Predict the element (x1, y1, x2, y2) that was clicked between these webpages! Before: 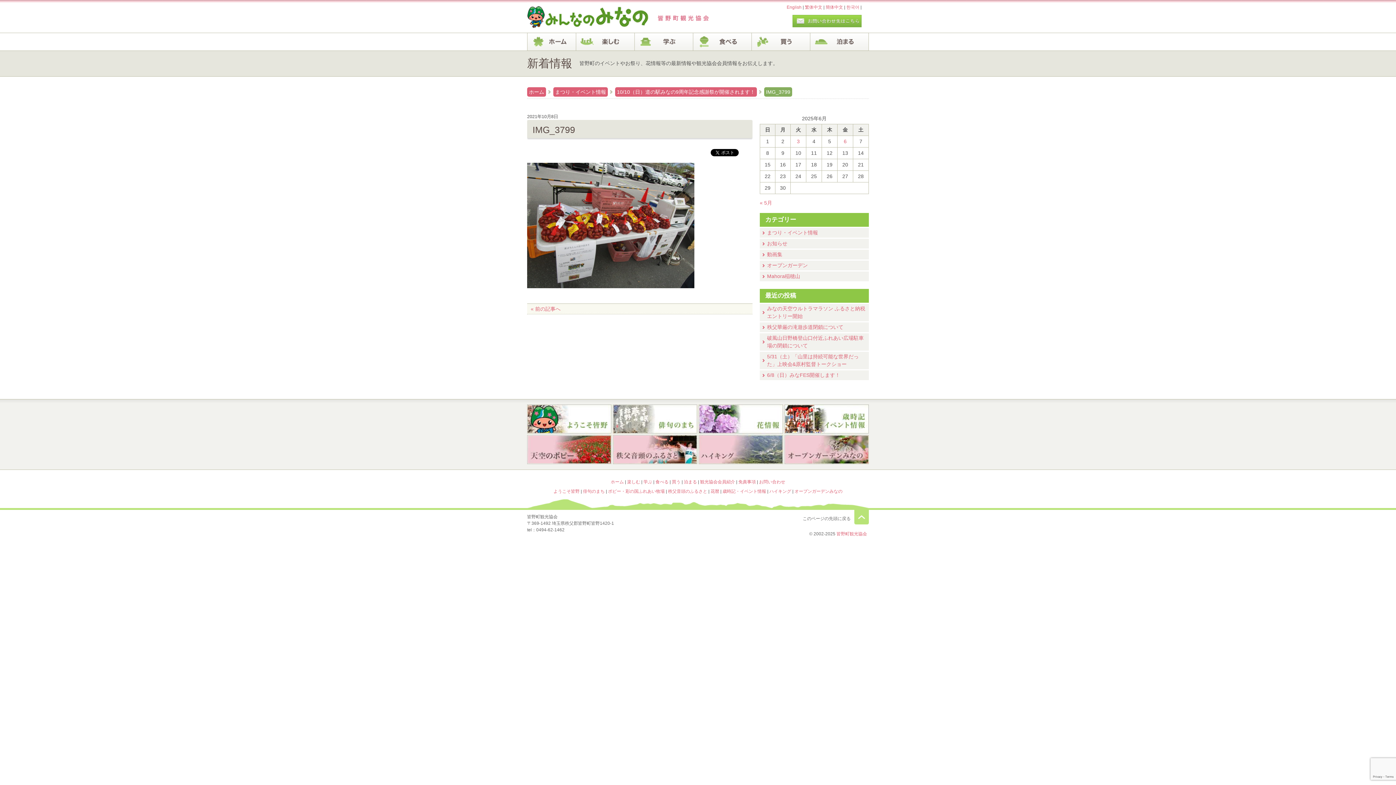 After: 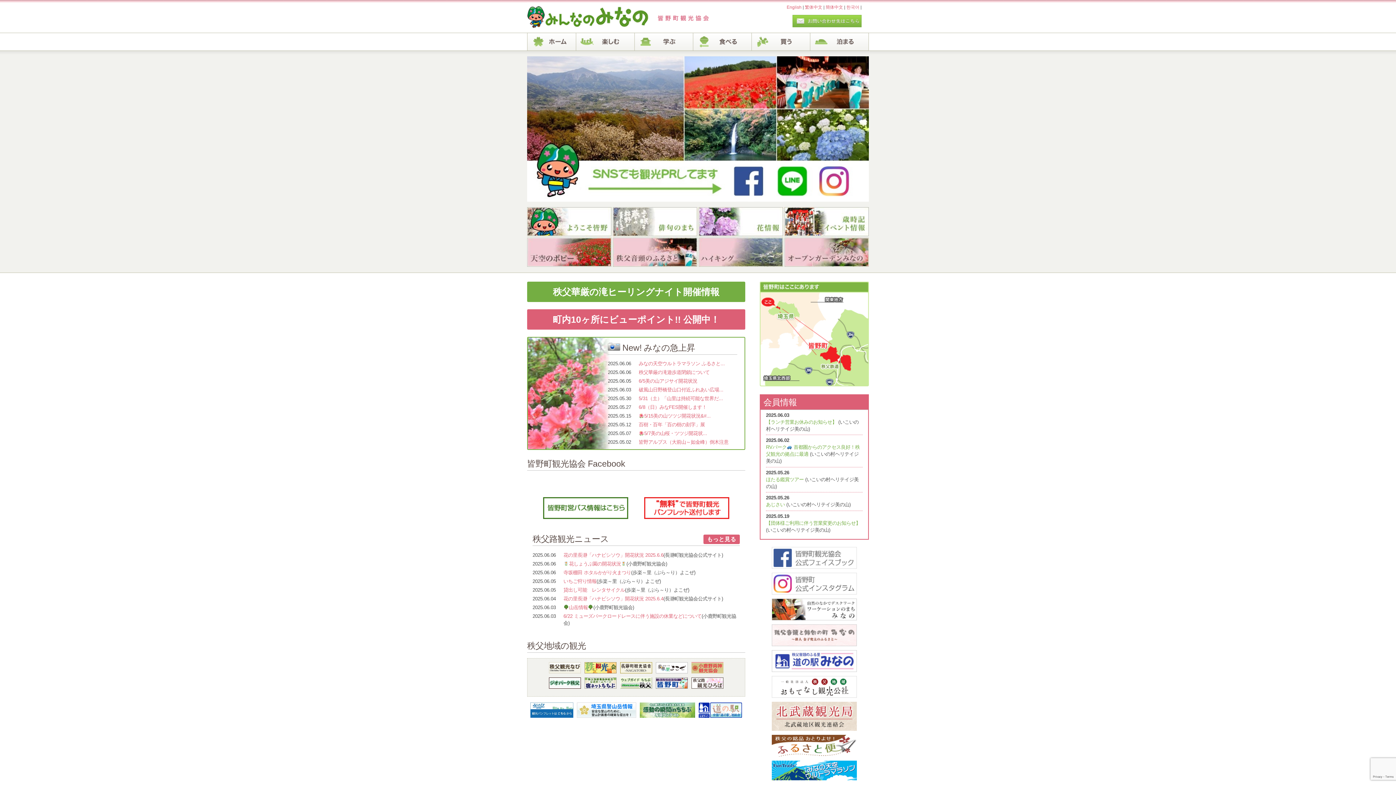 Action: label: ホーム bbox: (527, 32, 576, 50)